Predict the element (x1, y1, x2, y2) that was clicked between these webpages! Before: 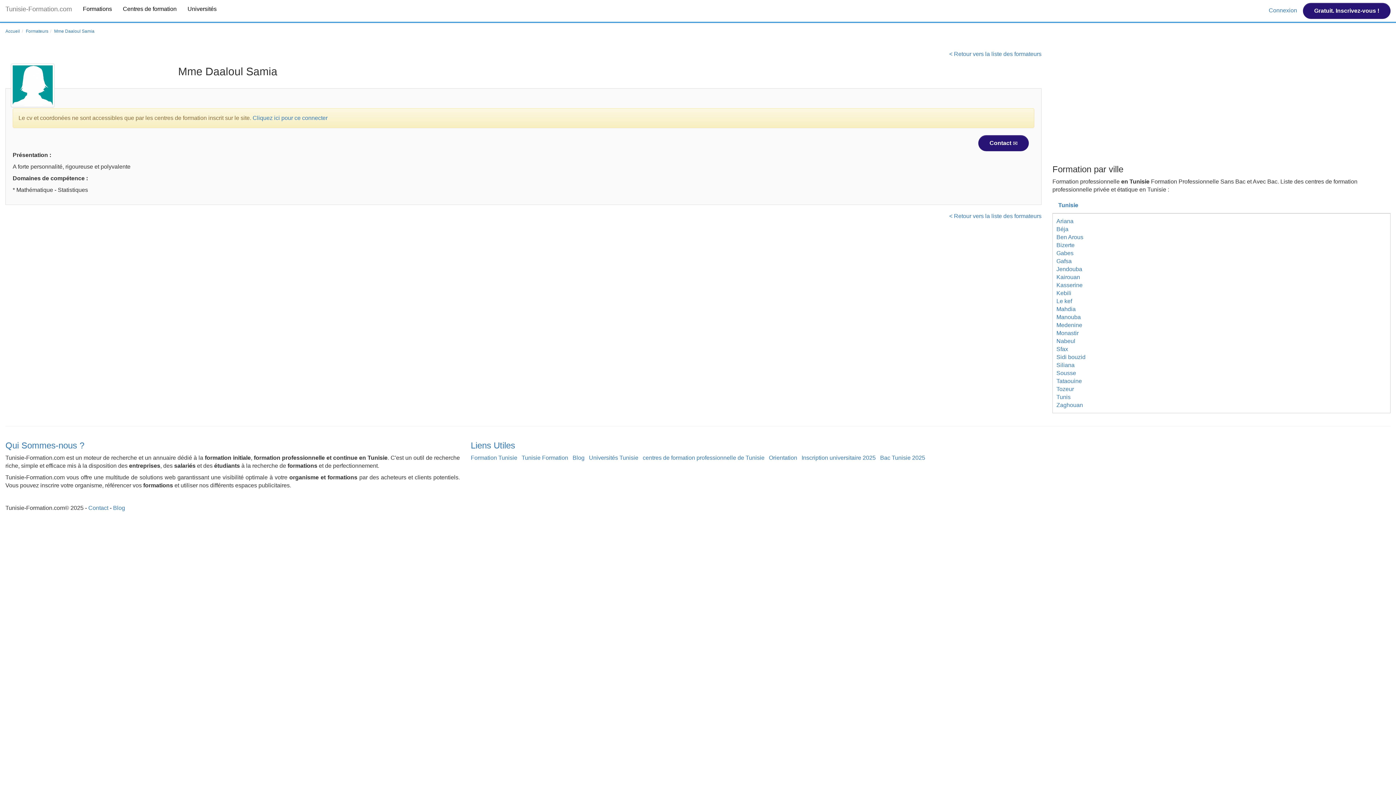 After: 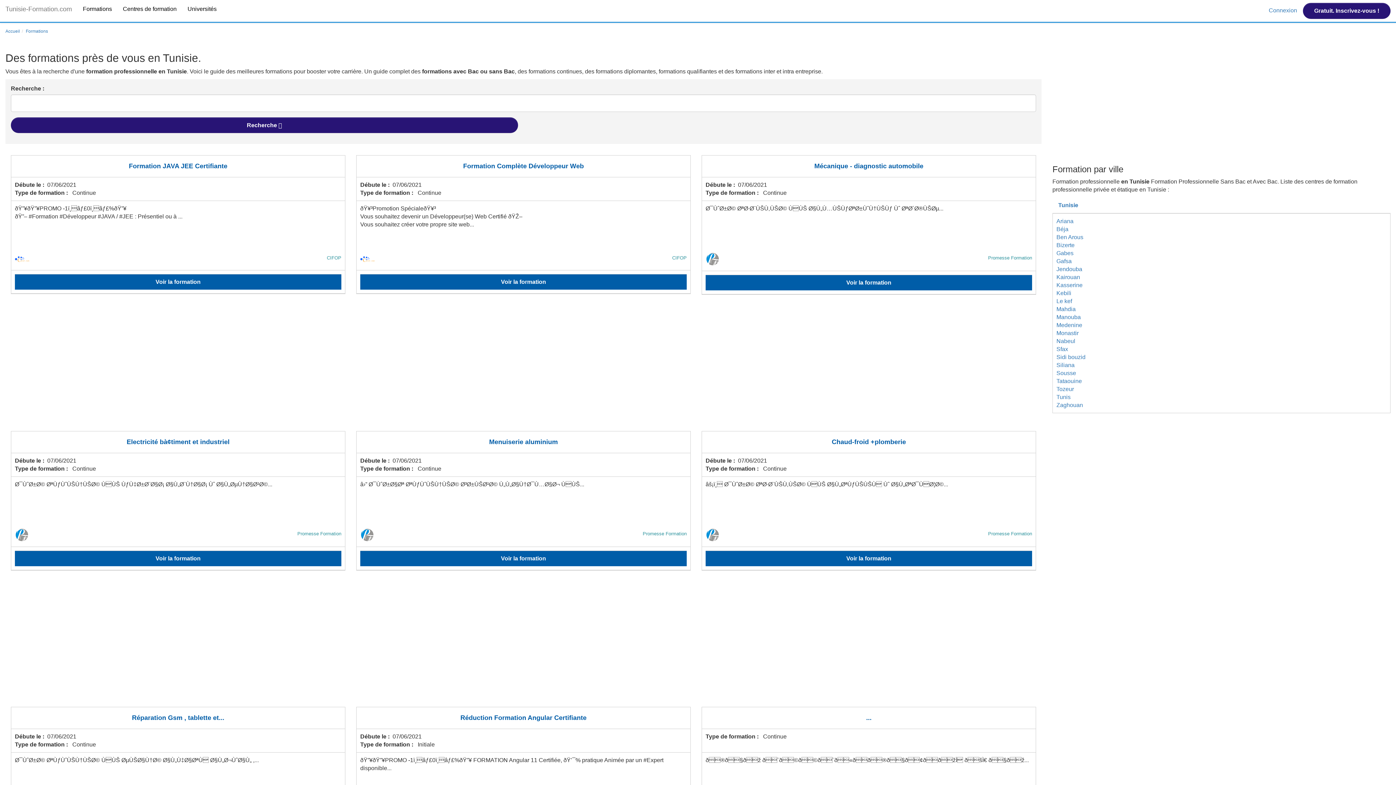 Action: bbox: (77, 0, 117, 18) label: Formations